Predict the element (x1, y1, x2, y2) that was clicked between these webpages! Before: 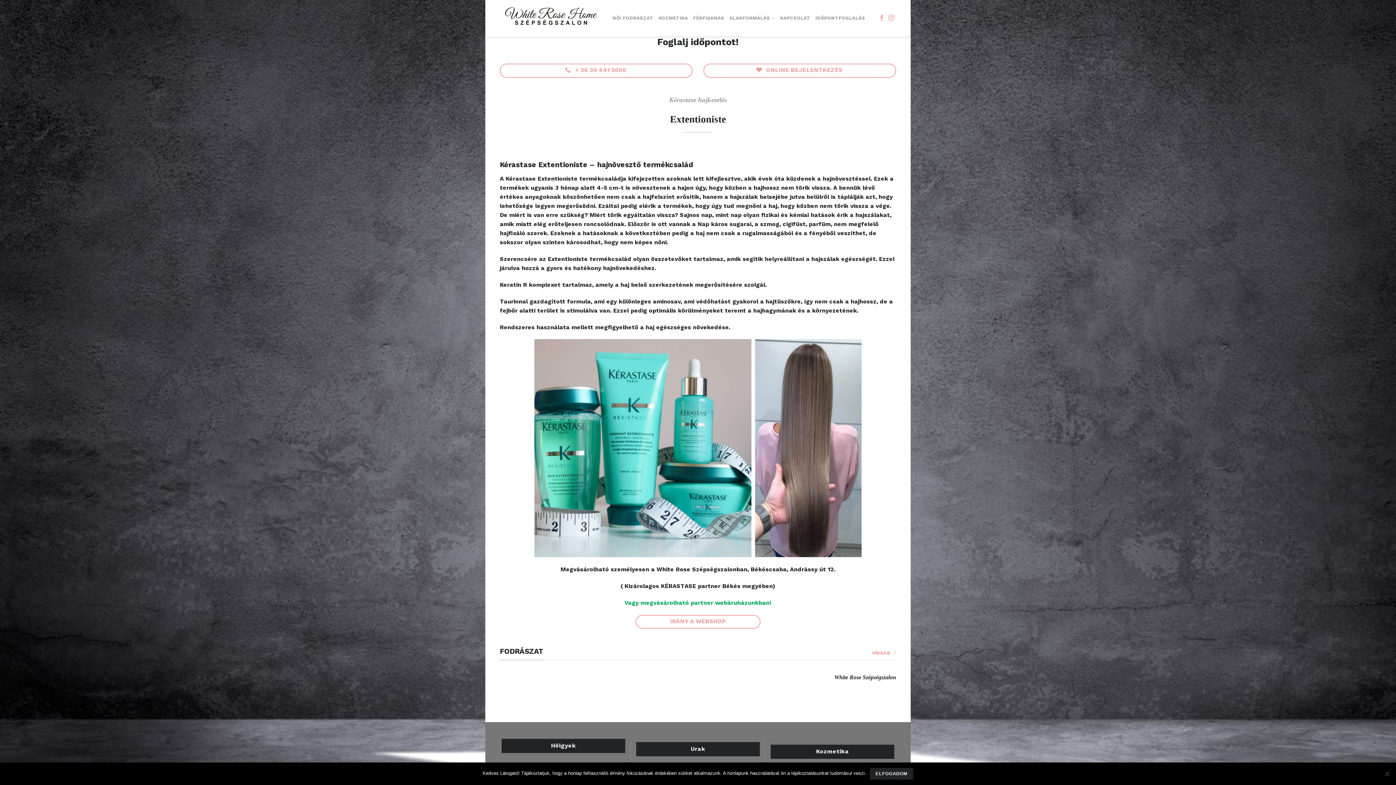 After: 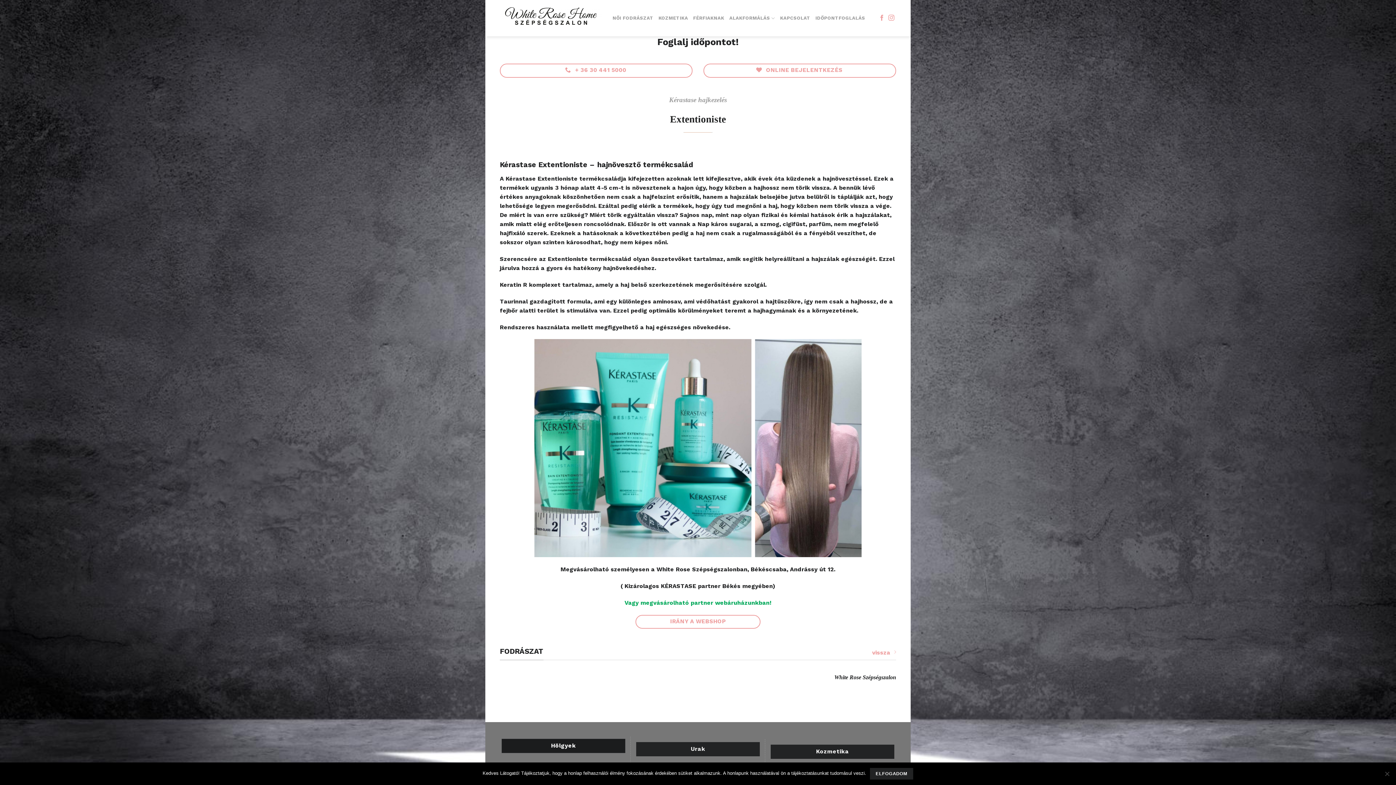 Action: label: Hölgyek bbox: (501, 739, 625, 753)